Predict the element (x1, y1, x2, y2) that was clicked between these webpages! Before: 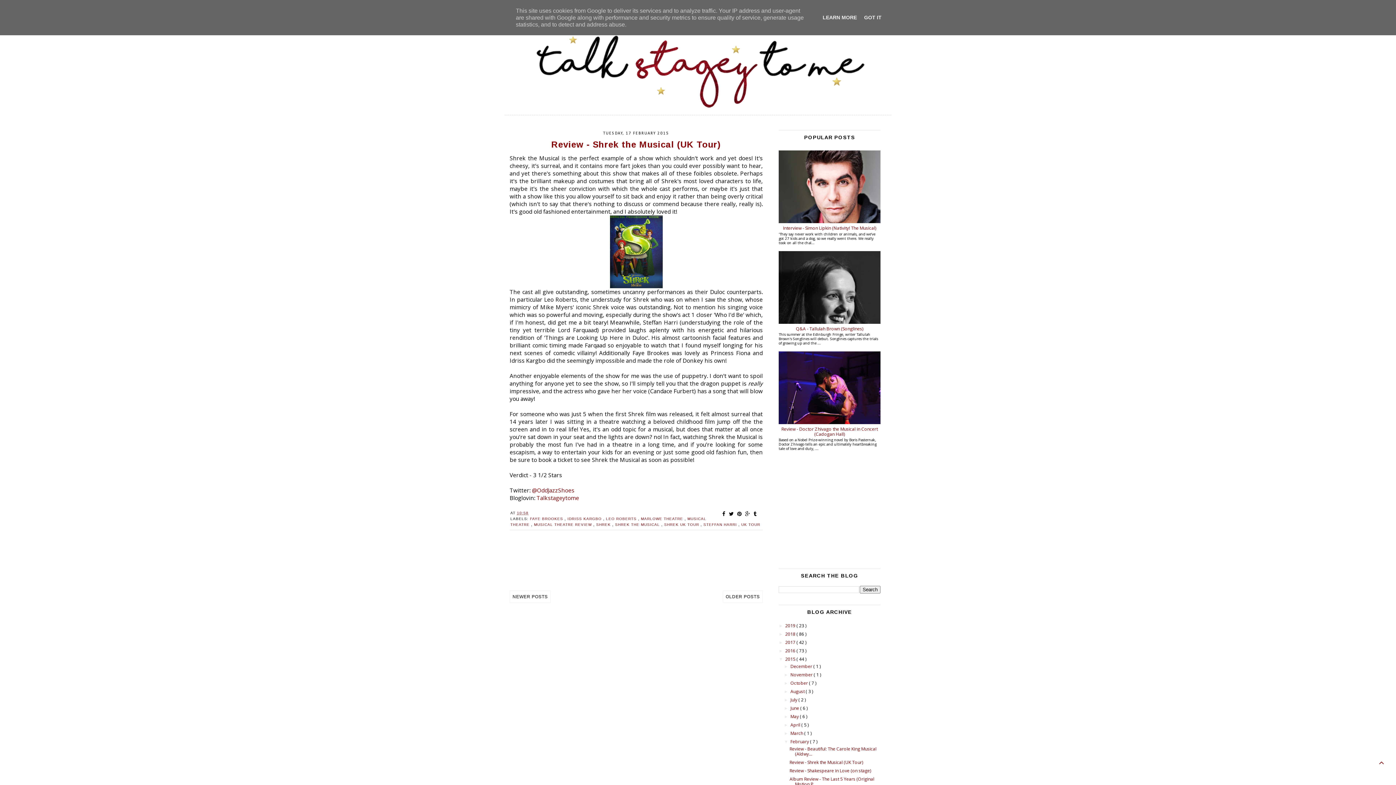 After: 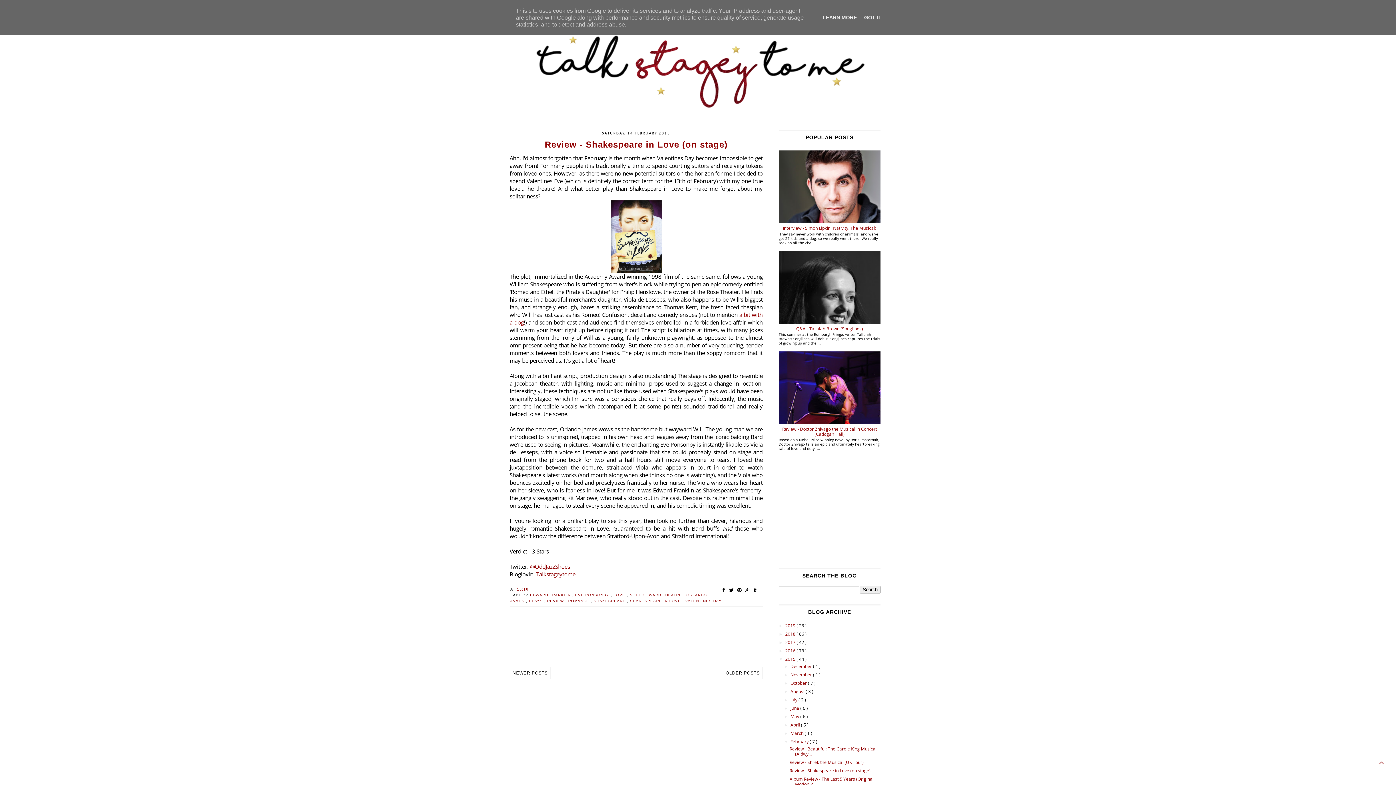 Action: bbox: (722, 590, 762, 603) label: OLDER POSTS